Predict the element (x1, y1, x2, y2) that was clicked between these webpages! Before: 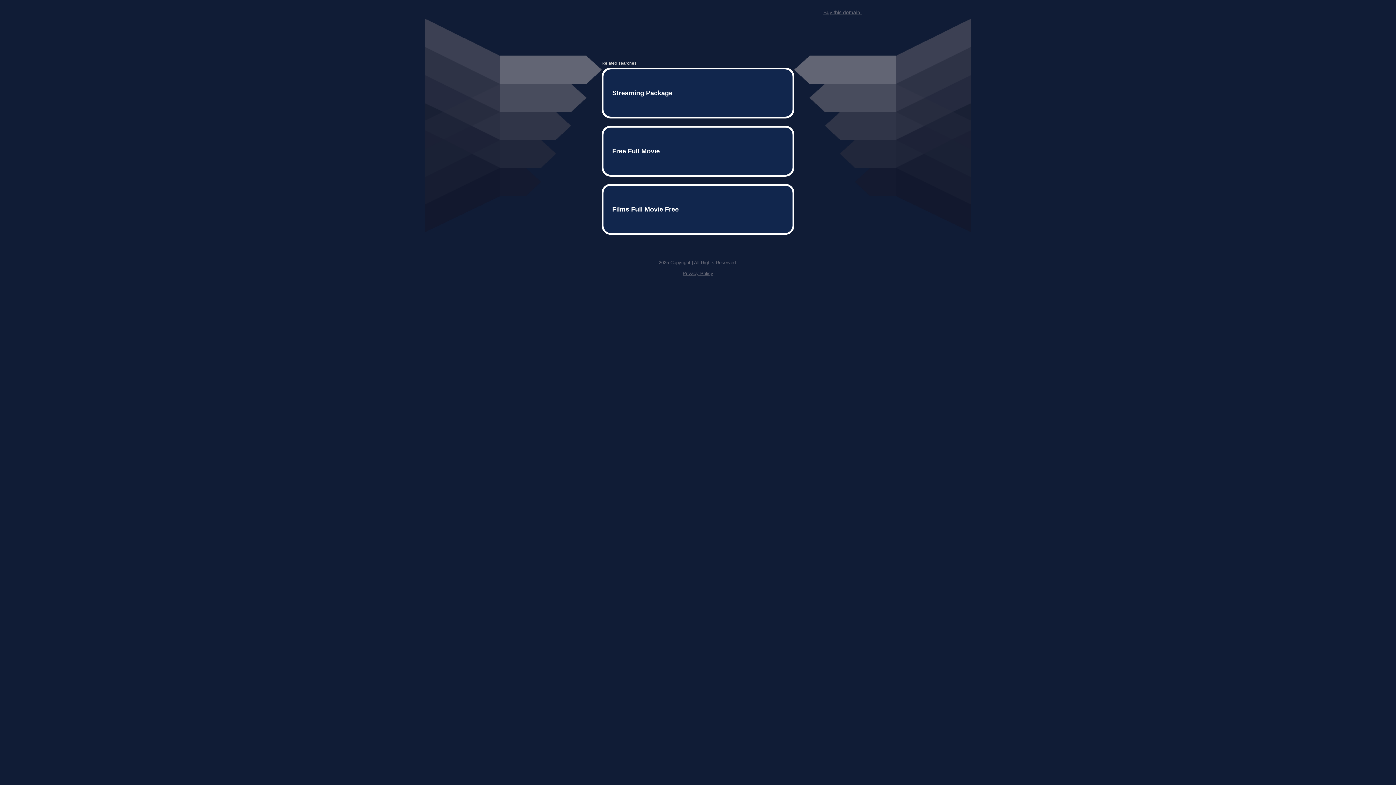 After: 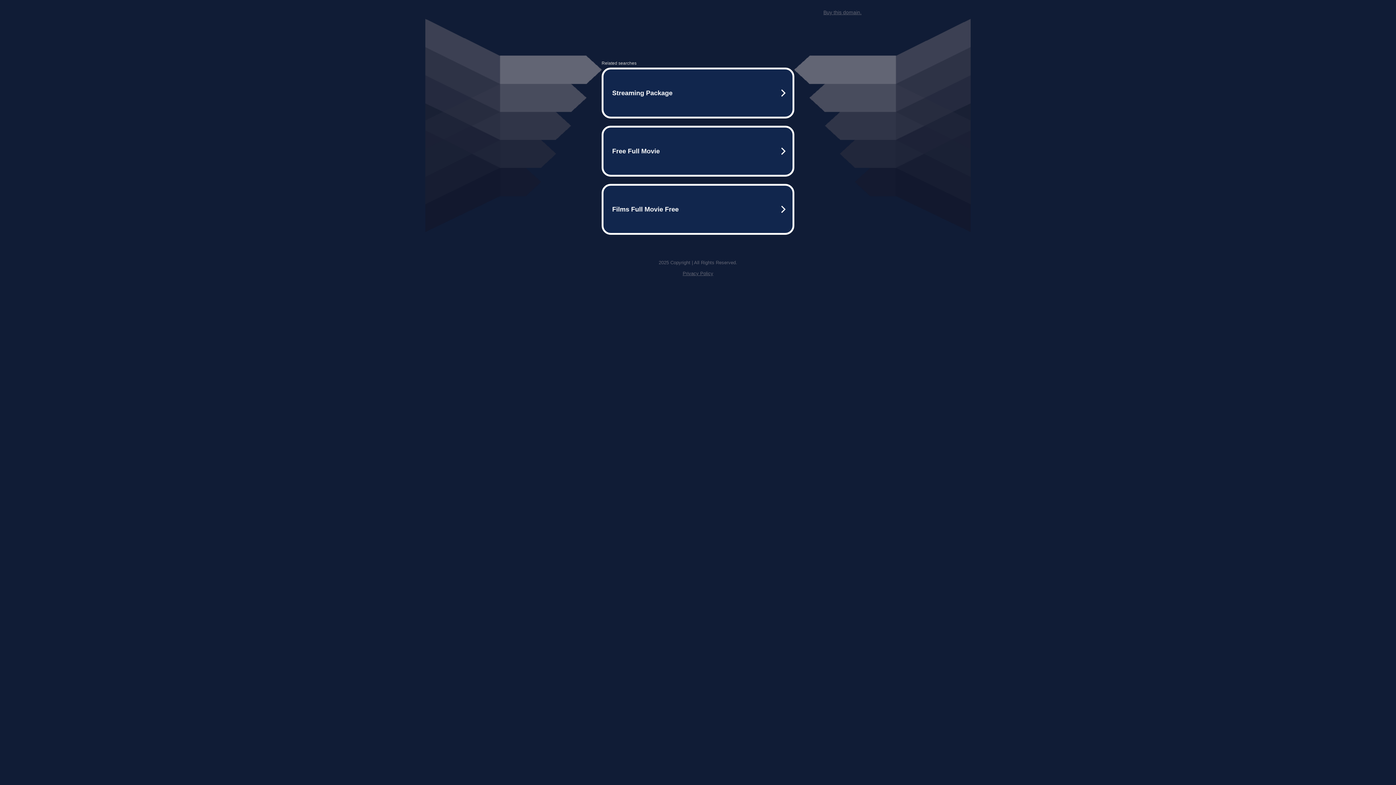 Action: label: Buy this domain. bbox: (823, 9, 861, 15)